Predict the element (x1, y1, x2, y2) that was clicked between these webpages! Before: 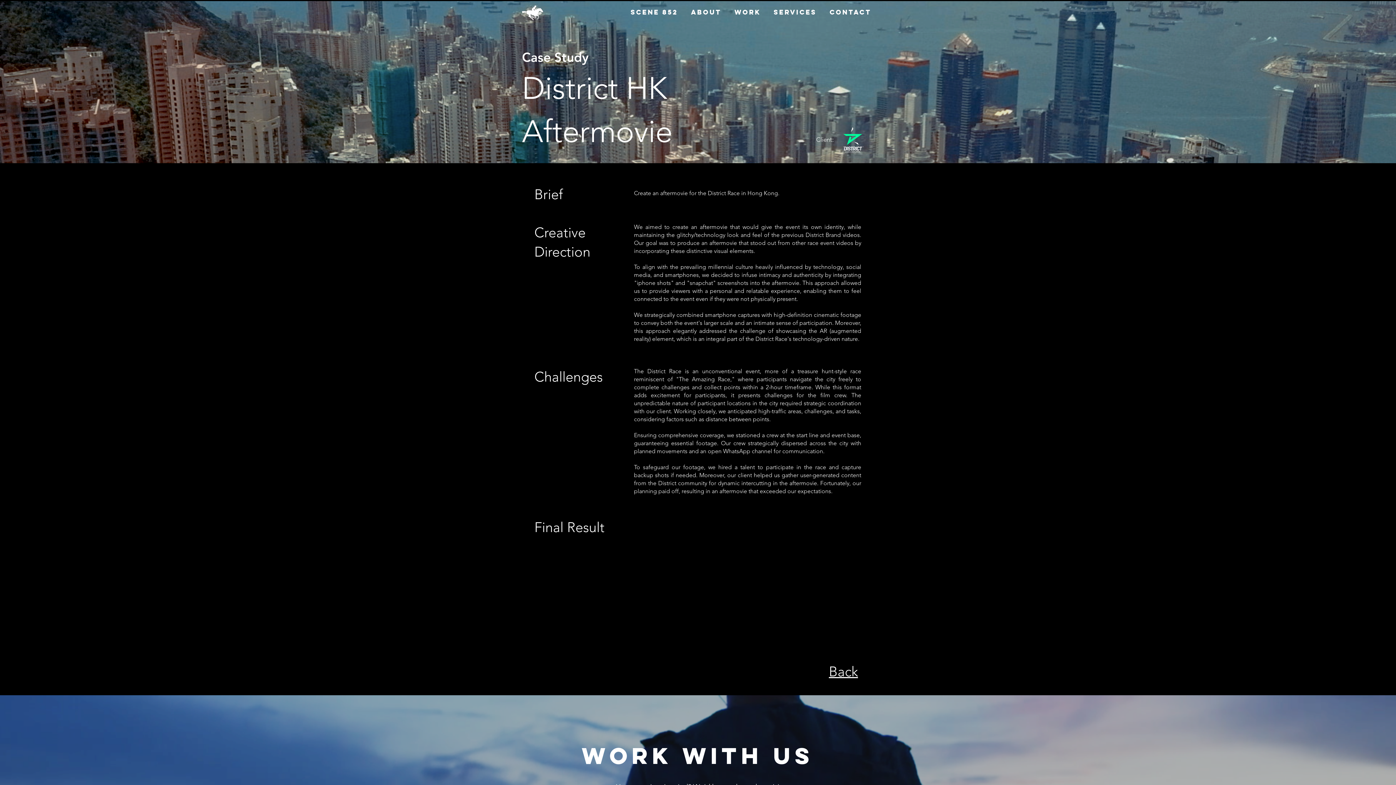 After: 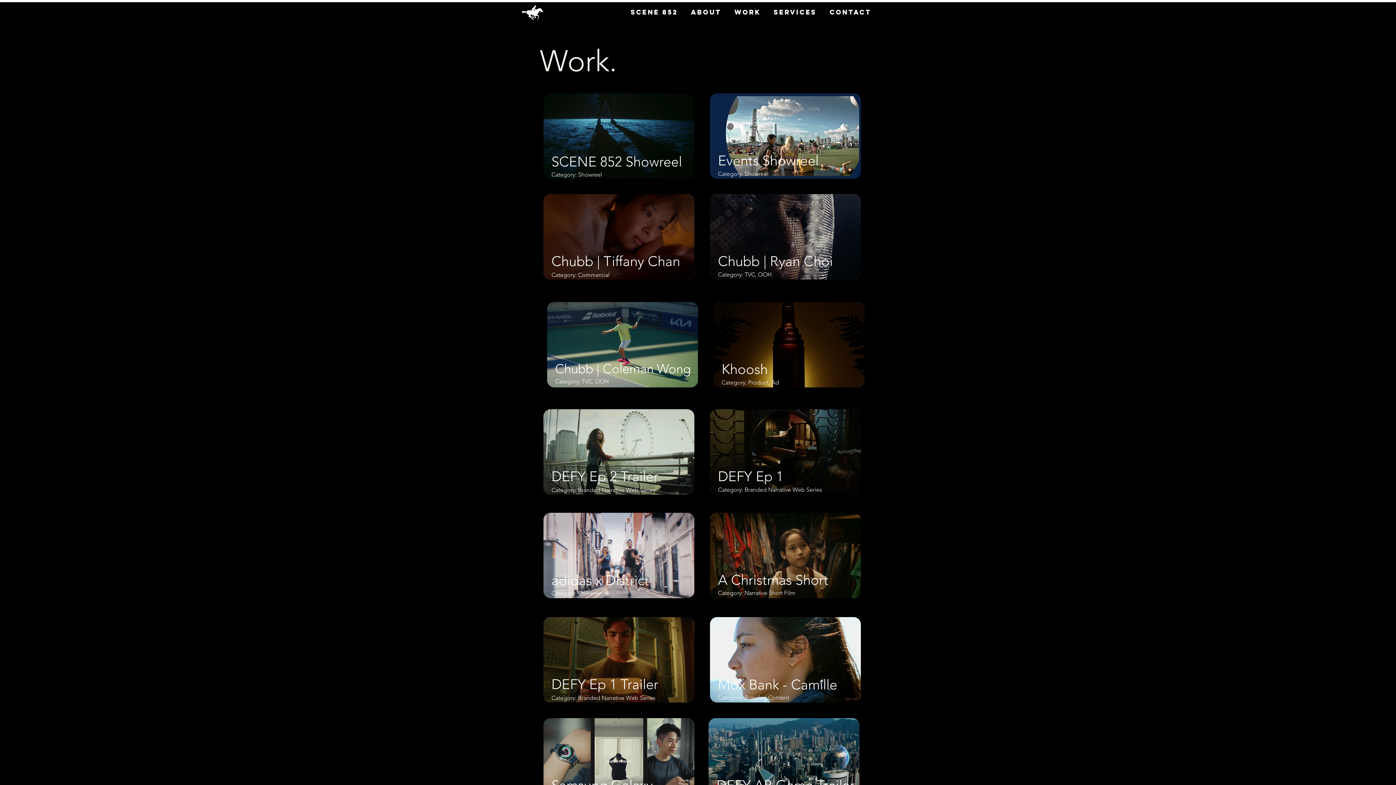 Action: label: WORK bbox: (729, 5, 765, 20)